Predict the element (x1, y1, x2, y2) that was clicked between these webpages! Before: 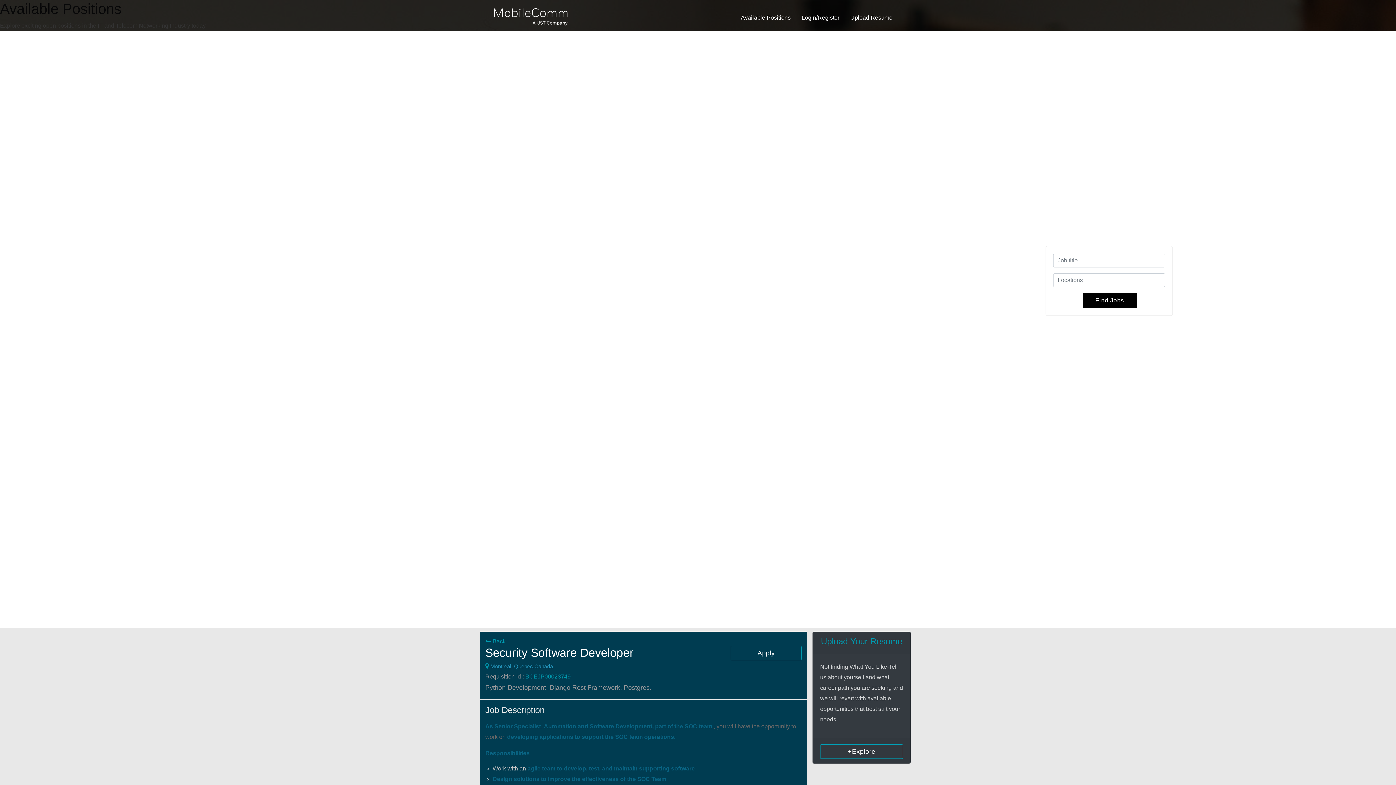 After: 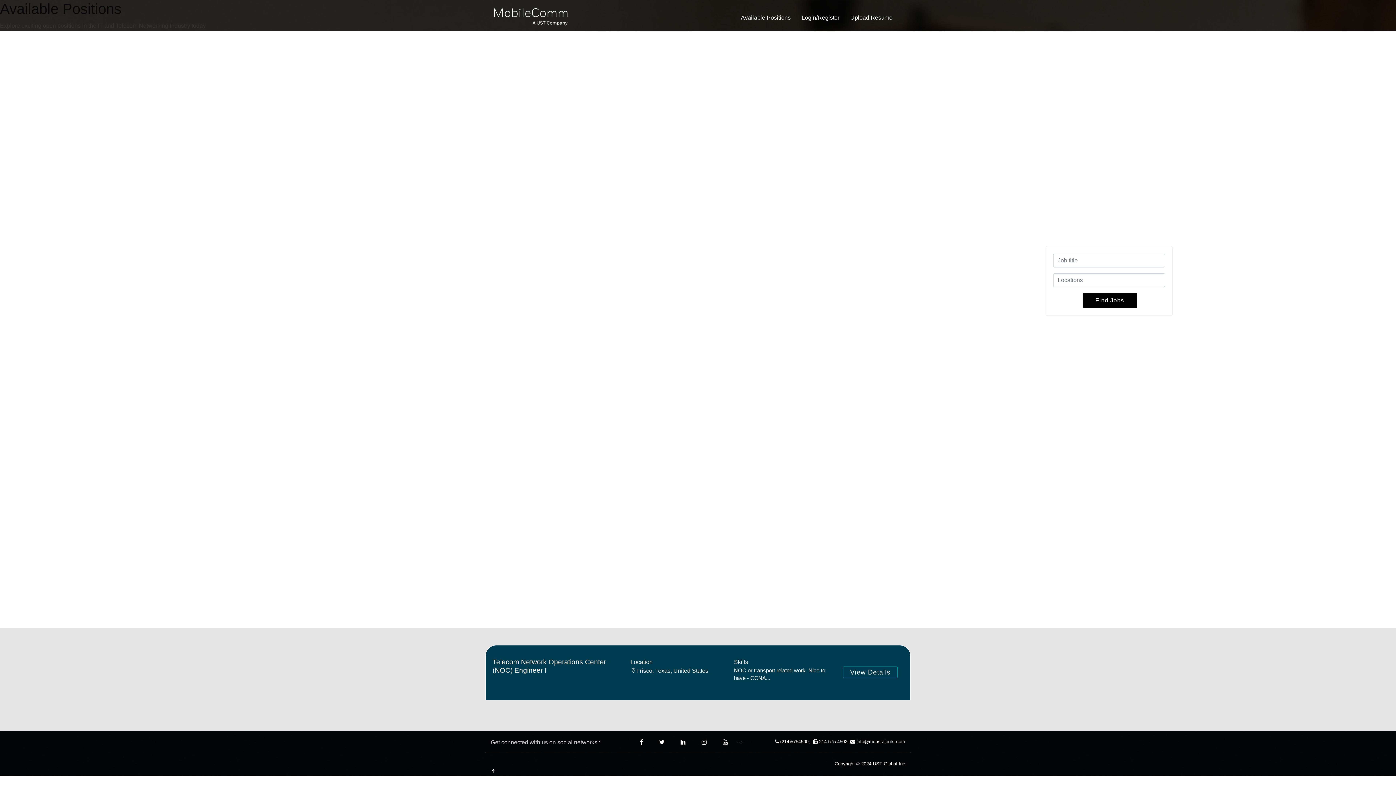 Action: label:  Back bbox: (485, 638, 505, 644)